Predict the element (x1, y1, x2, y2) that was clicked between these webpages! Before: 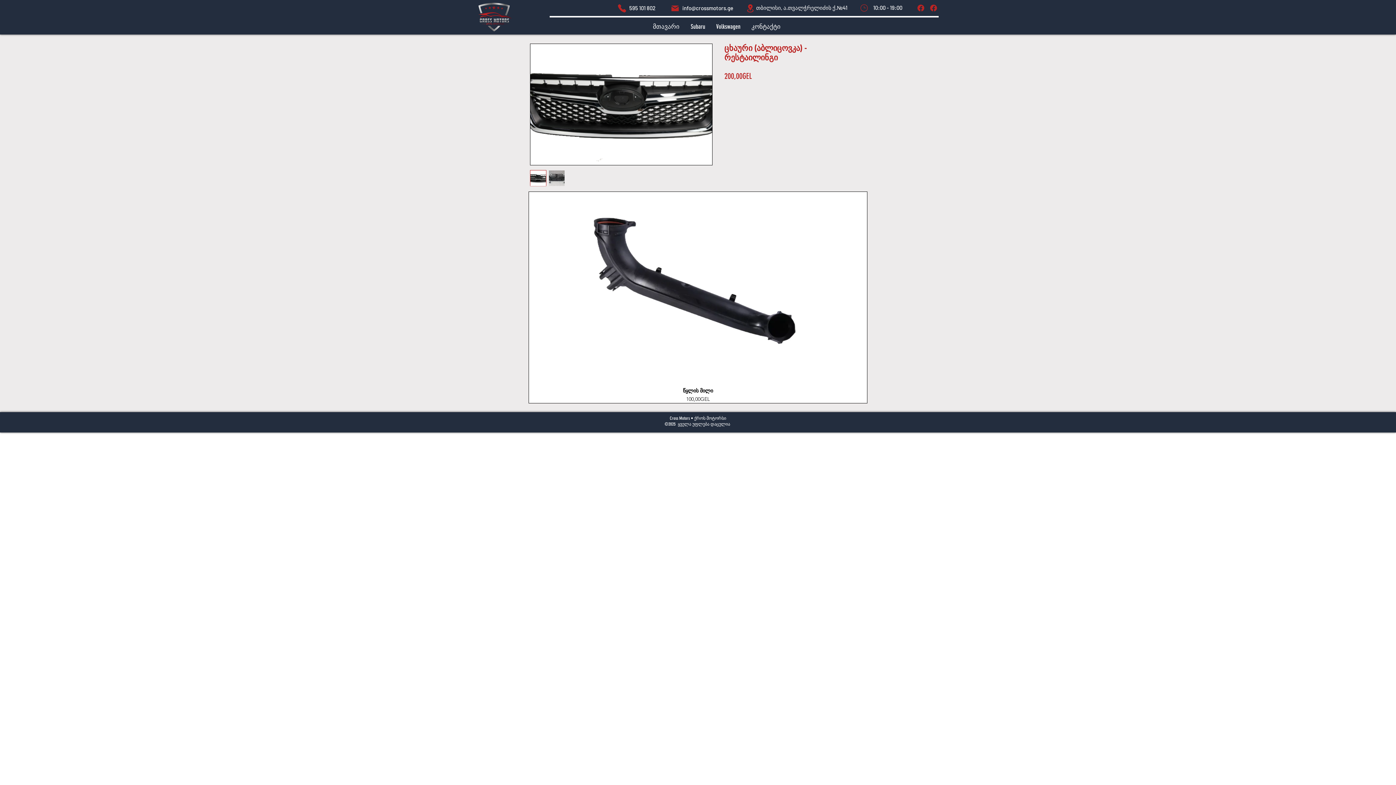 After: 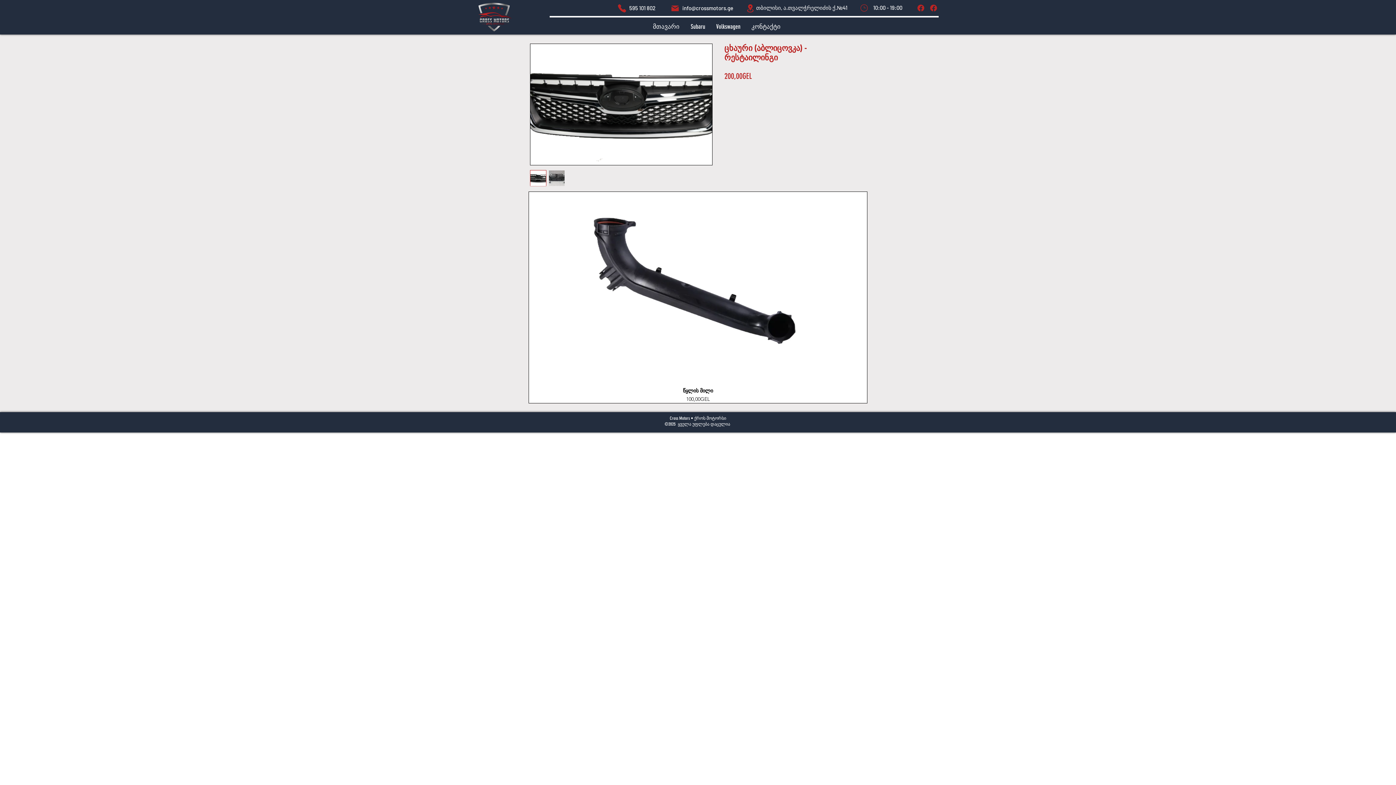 Action: label: 10:00 - 19:00 bbox: (873, 4, 902, 11)